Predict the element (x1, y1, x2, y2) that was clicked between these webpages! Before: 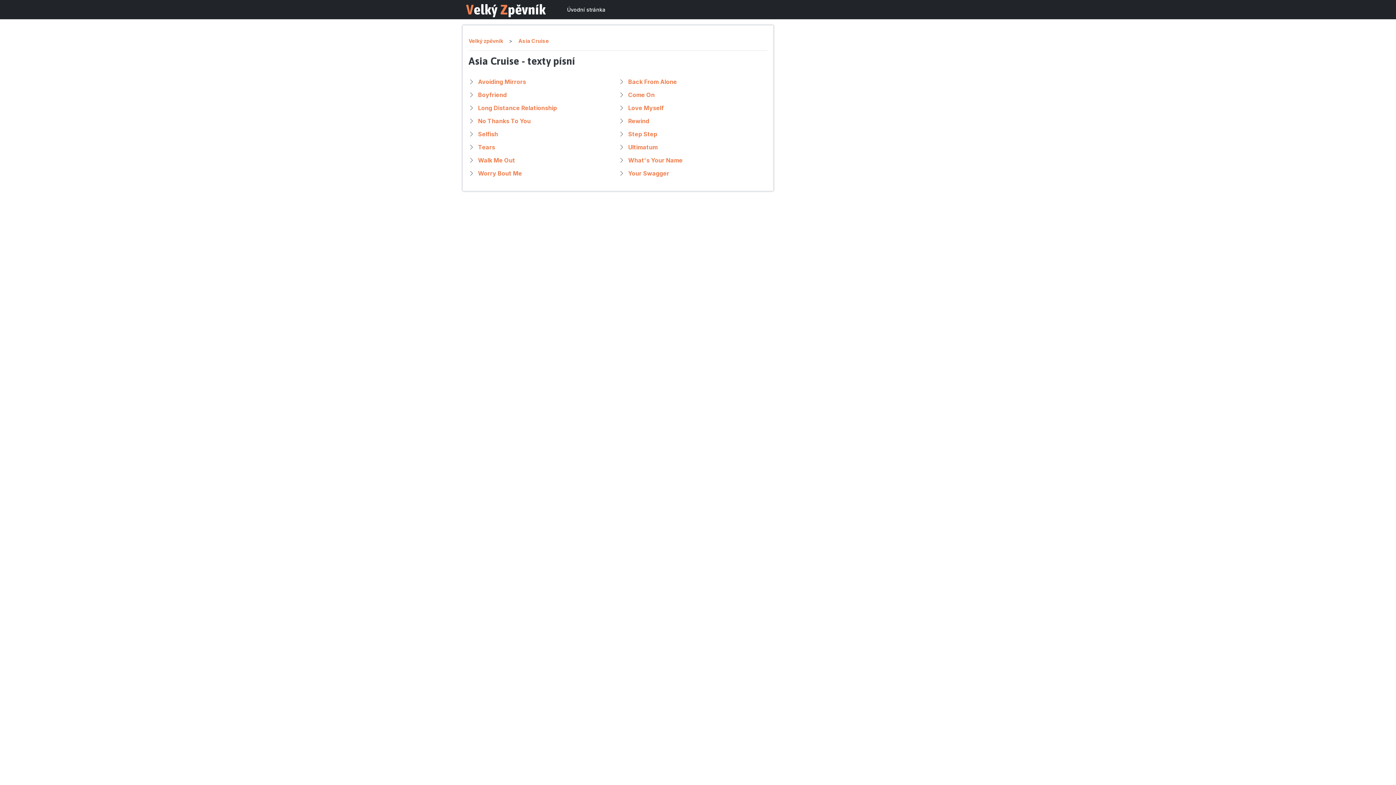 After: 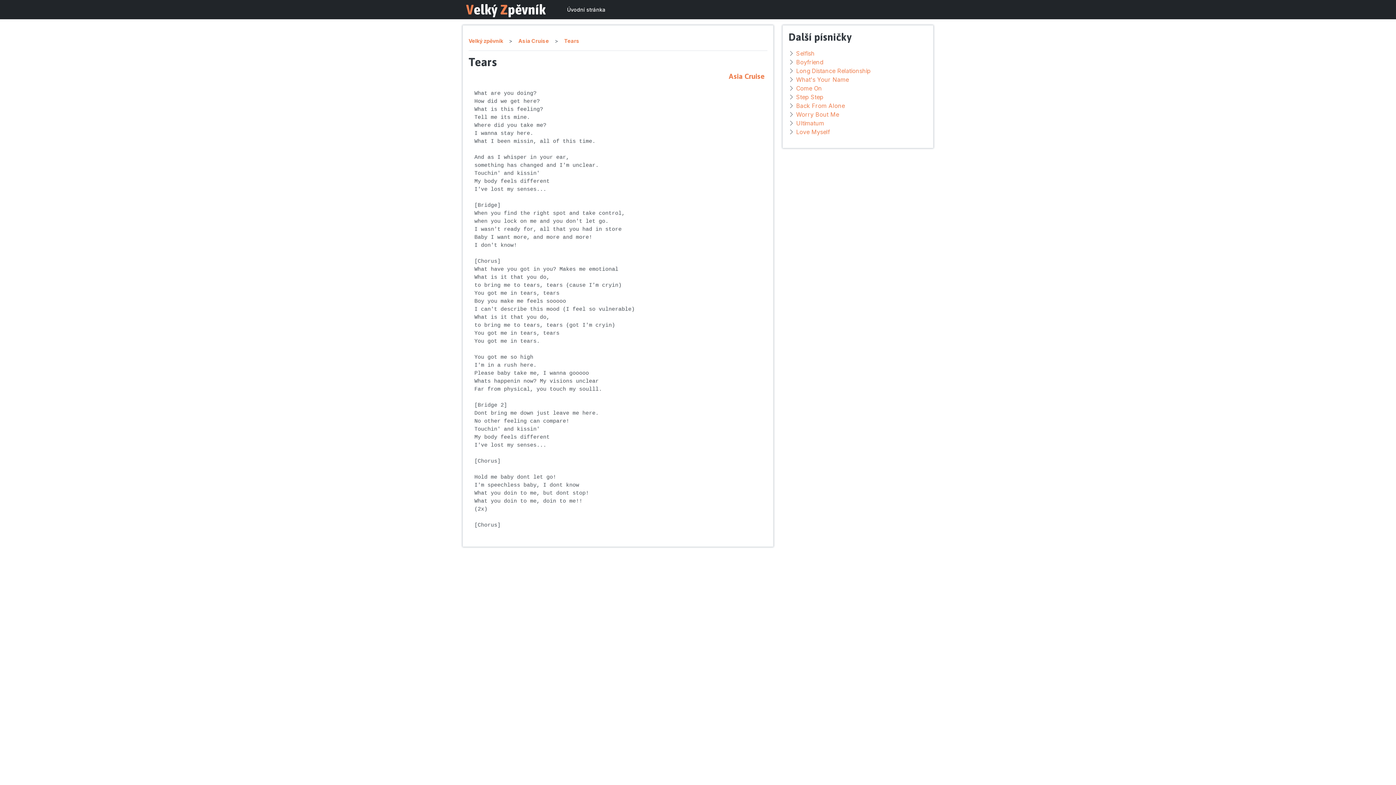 Action: label: Tears bbox: (478, 143, 495, 150)